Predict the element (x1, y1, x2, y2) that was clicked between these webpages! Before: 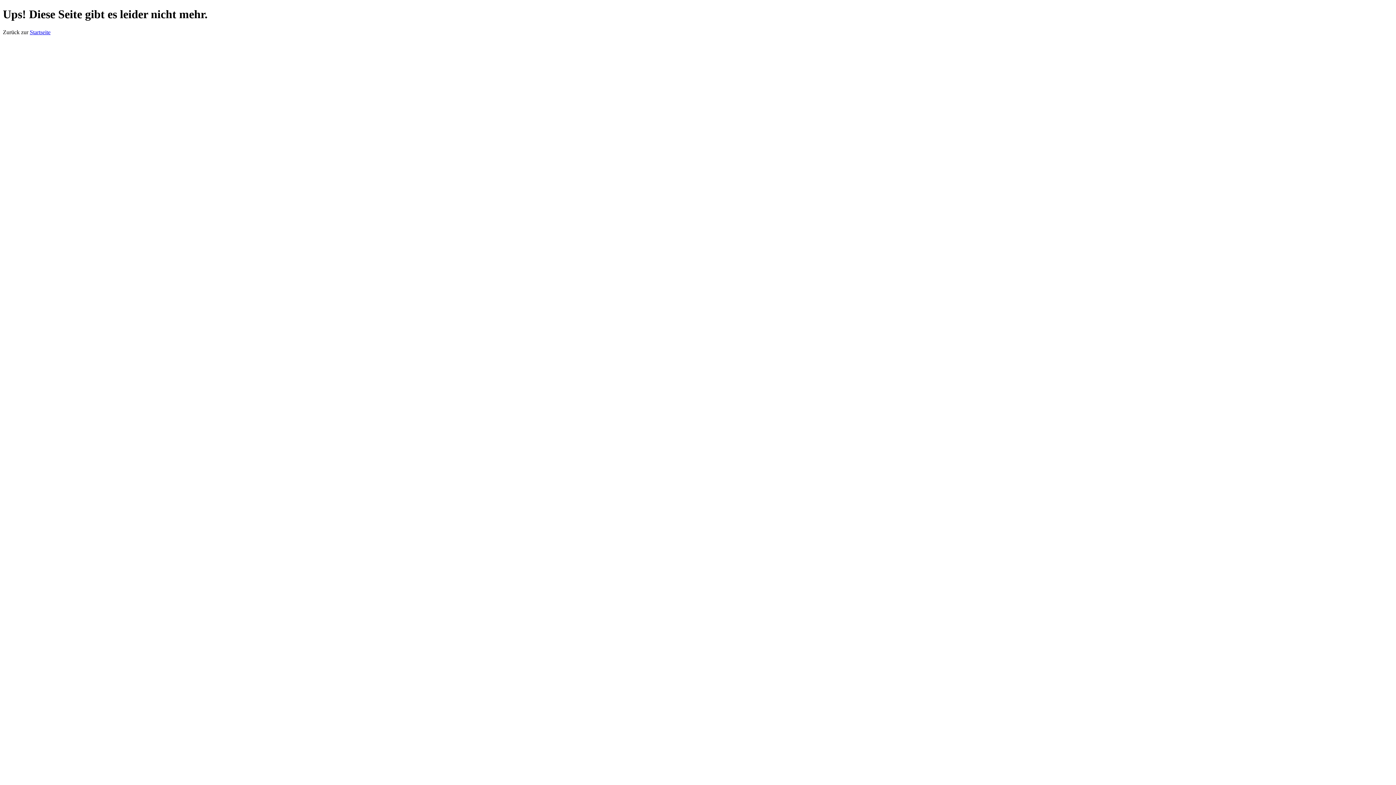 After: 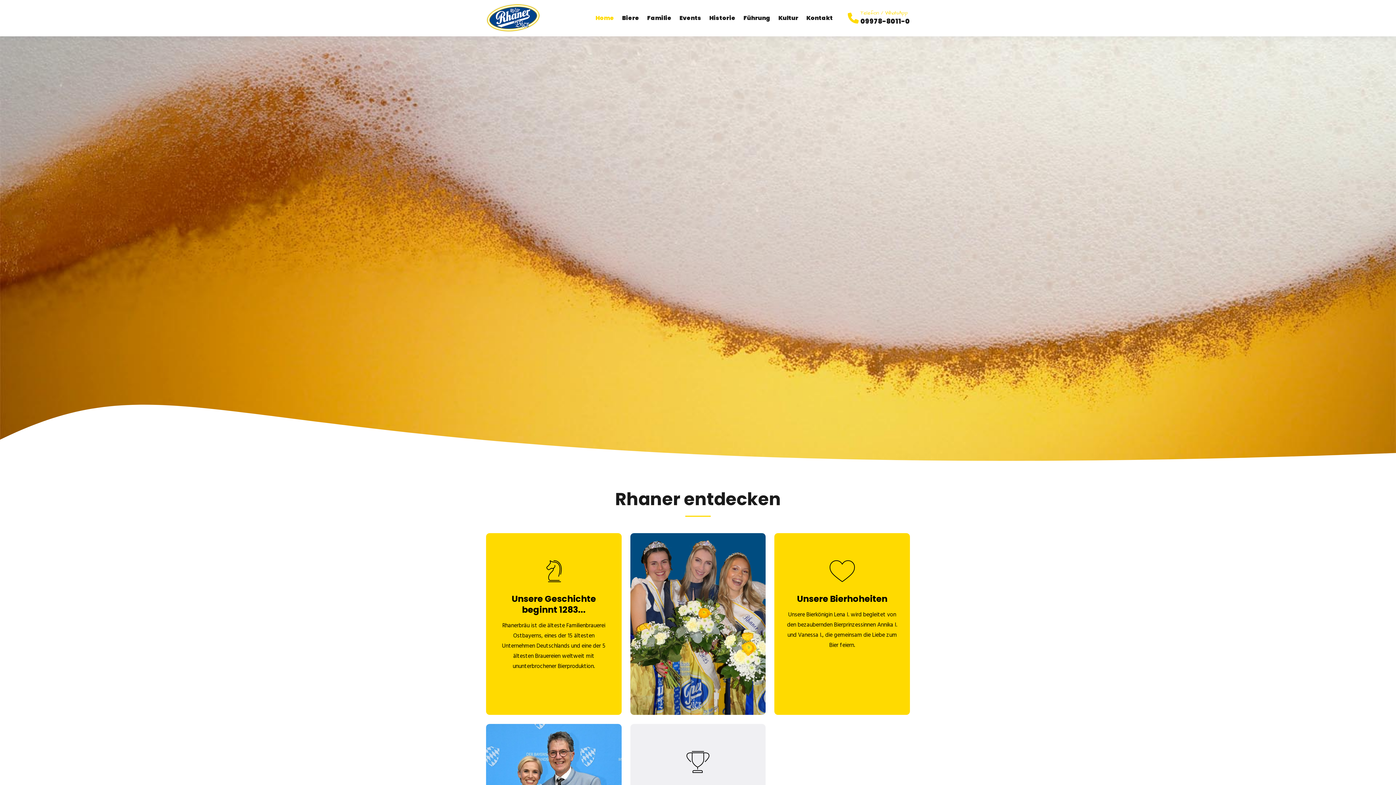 Action: label: Startseite bbox: (29, 29, 50, 35)